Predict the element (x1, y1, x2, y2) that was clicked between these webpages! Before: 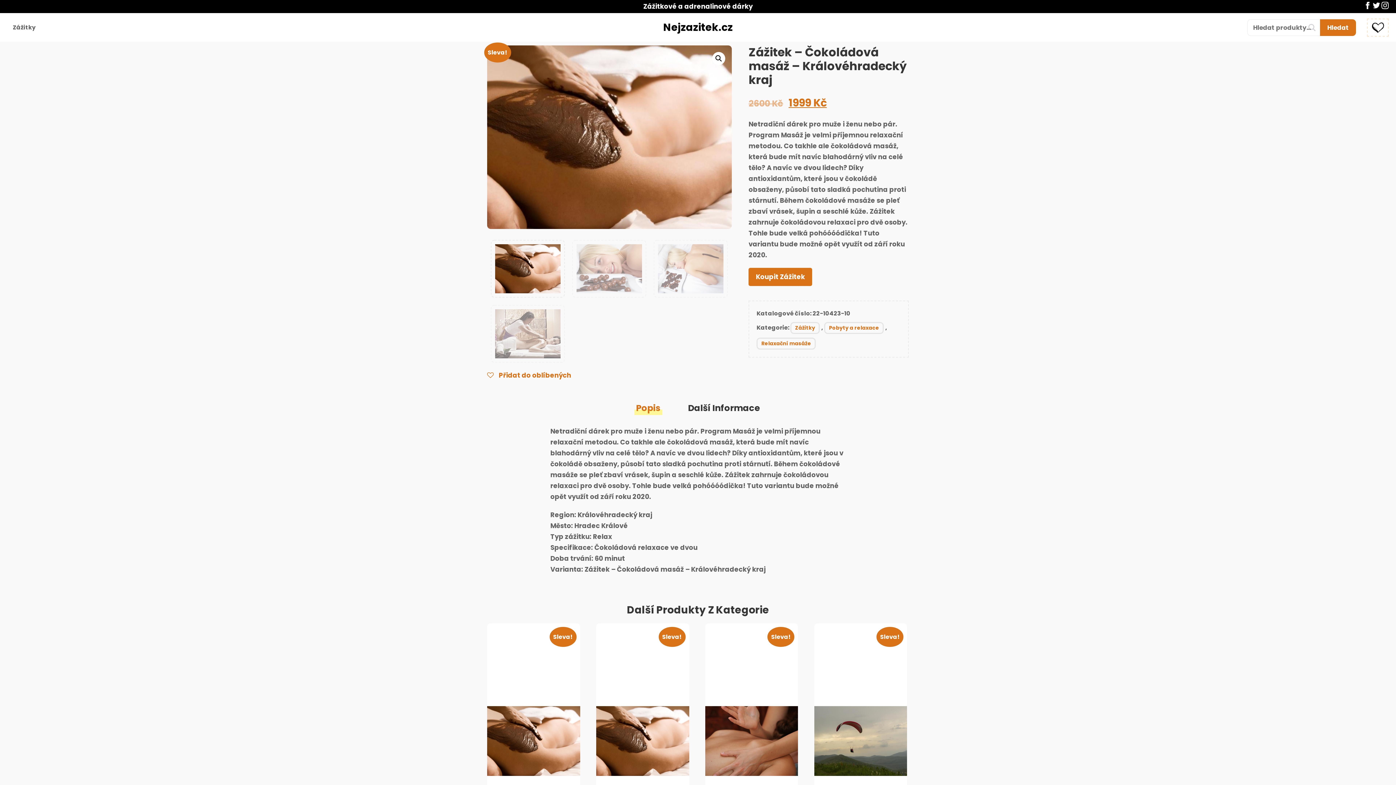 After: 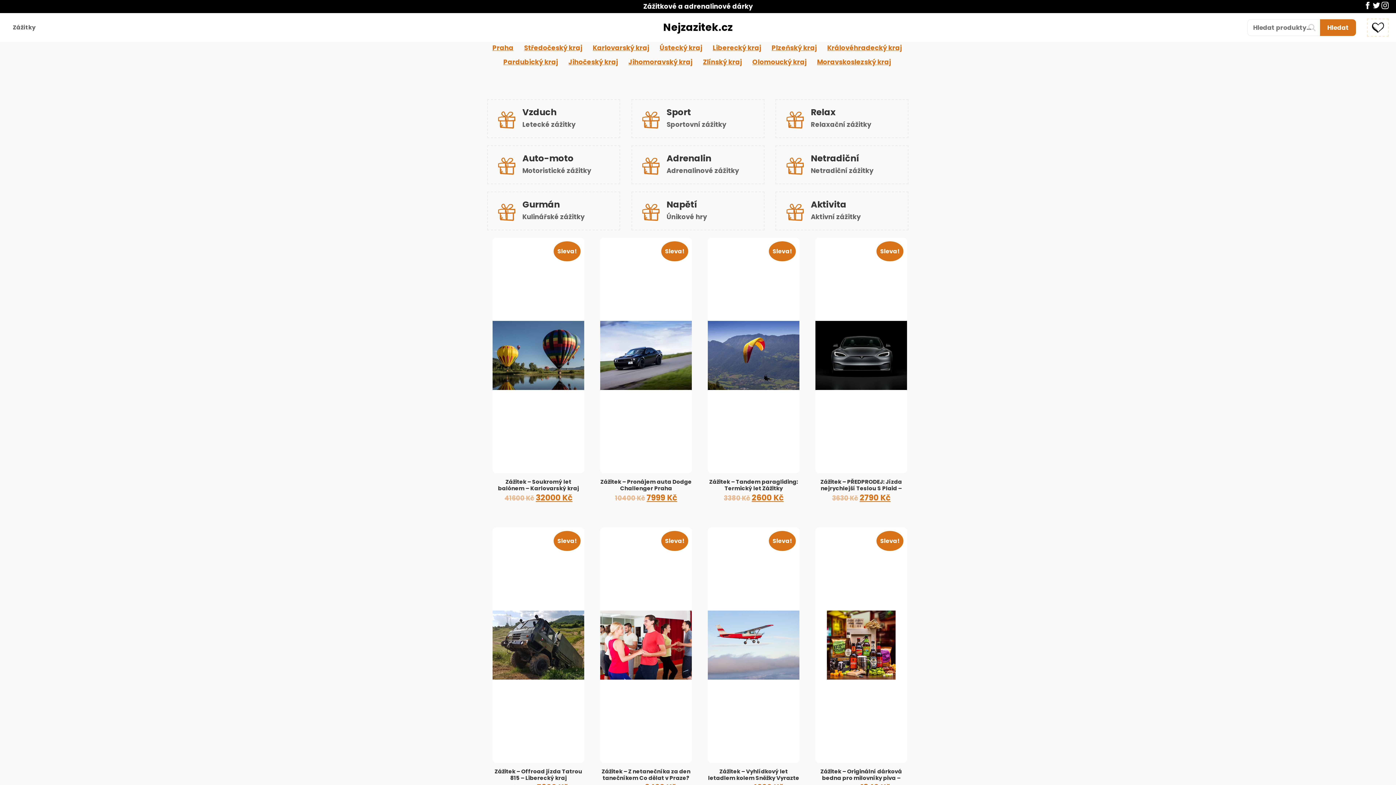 Action: label: Nejzazitek.cz bbox: (663, 20, 732, 34)